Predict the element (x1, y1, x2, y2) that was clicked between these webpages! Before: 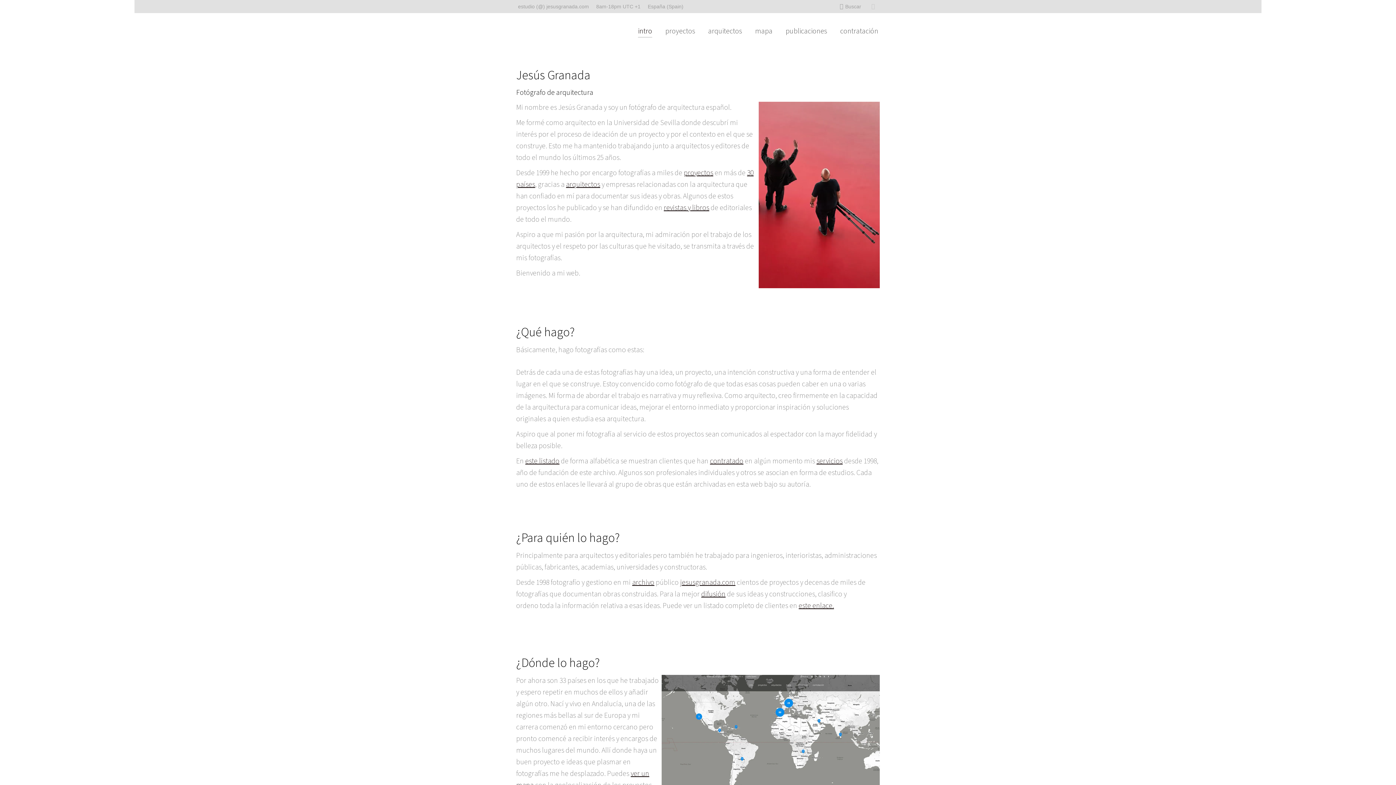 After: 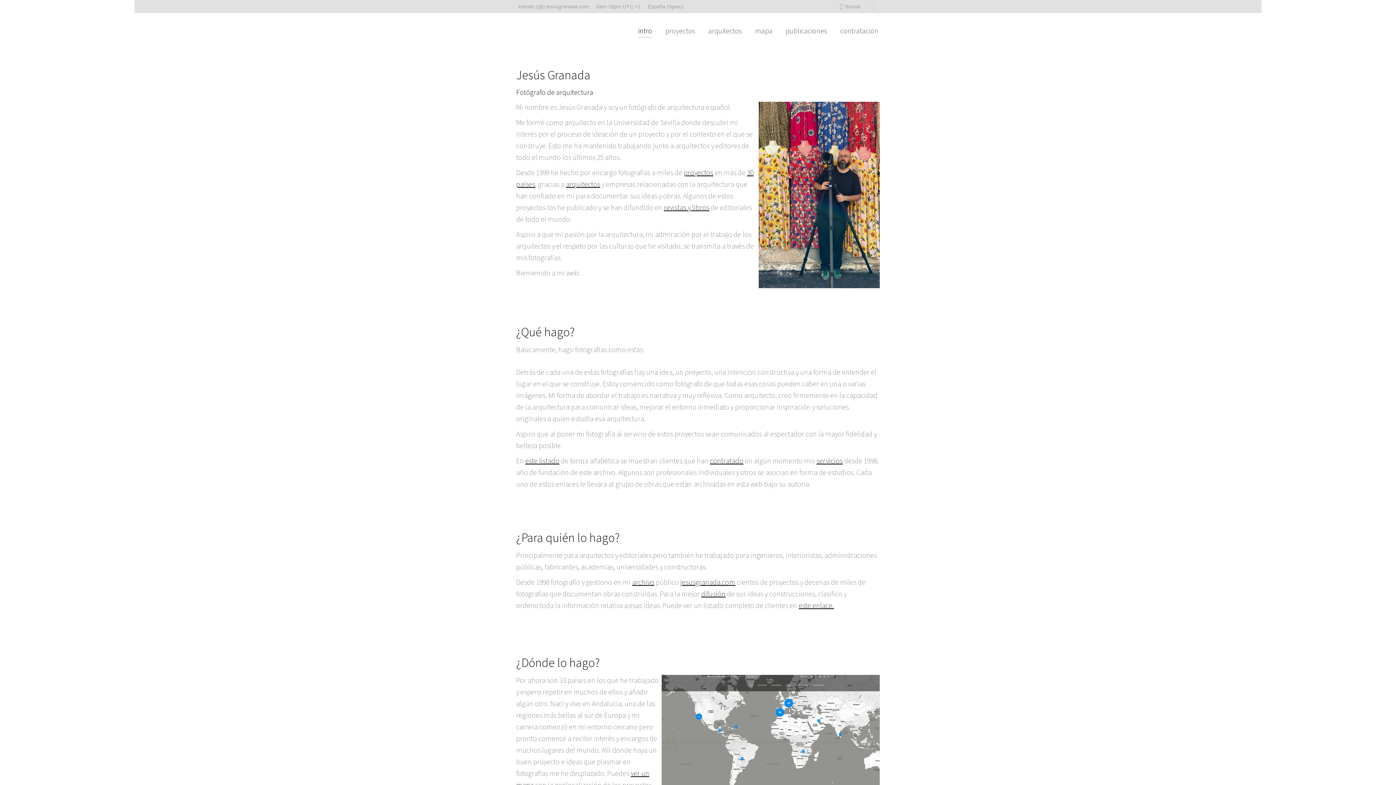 Action: bbox: (840, 2, 861, 10) label: Buscar